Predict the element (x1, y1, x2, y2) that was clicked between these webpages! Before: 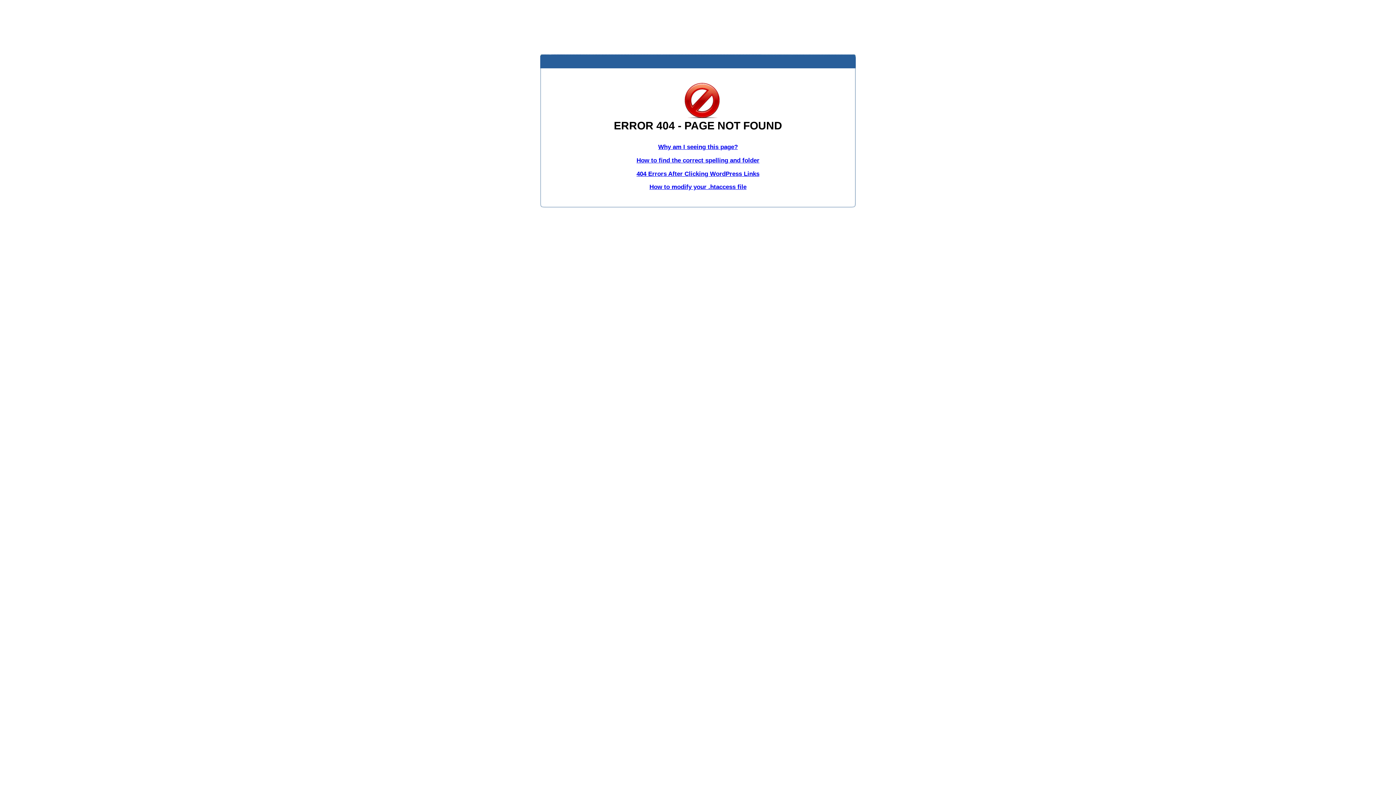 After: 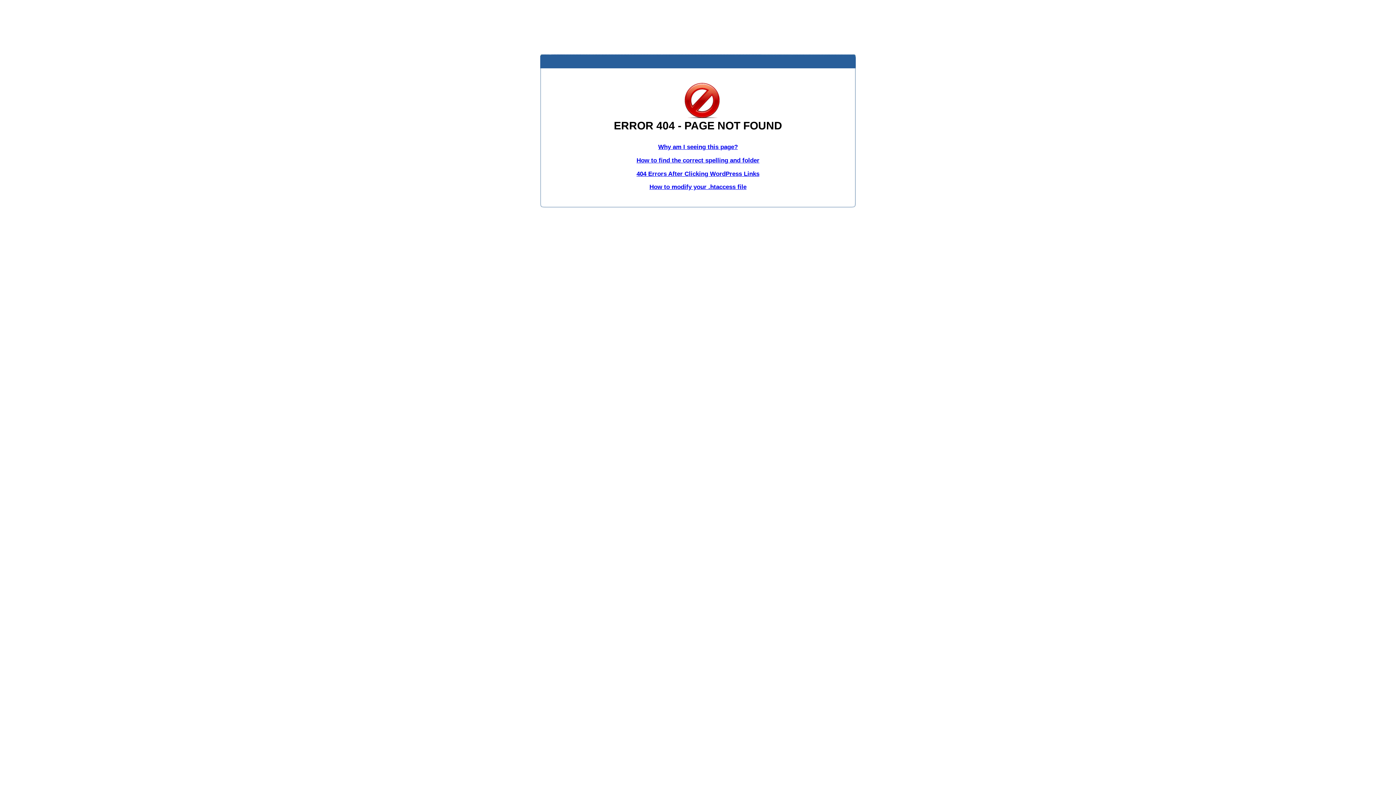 Action: bbox: (636, 156, 759, 163) label: How to find the correct spelling and folder